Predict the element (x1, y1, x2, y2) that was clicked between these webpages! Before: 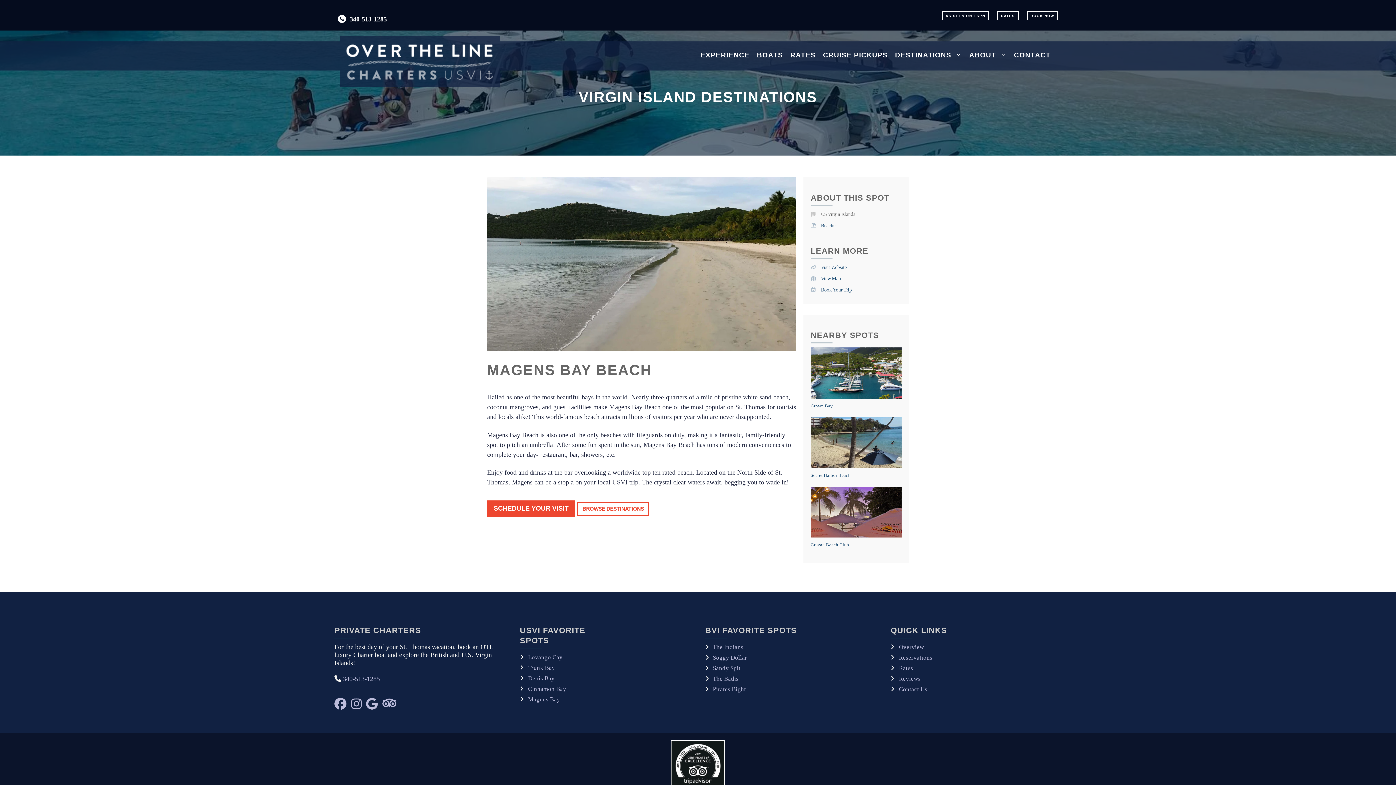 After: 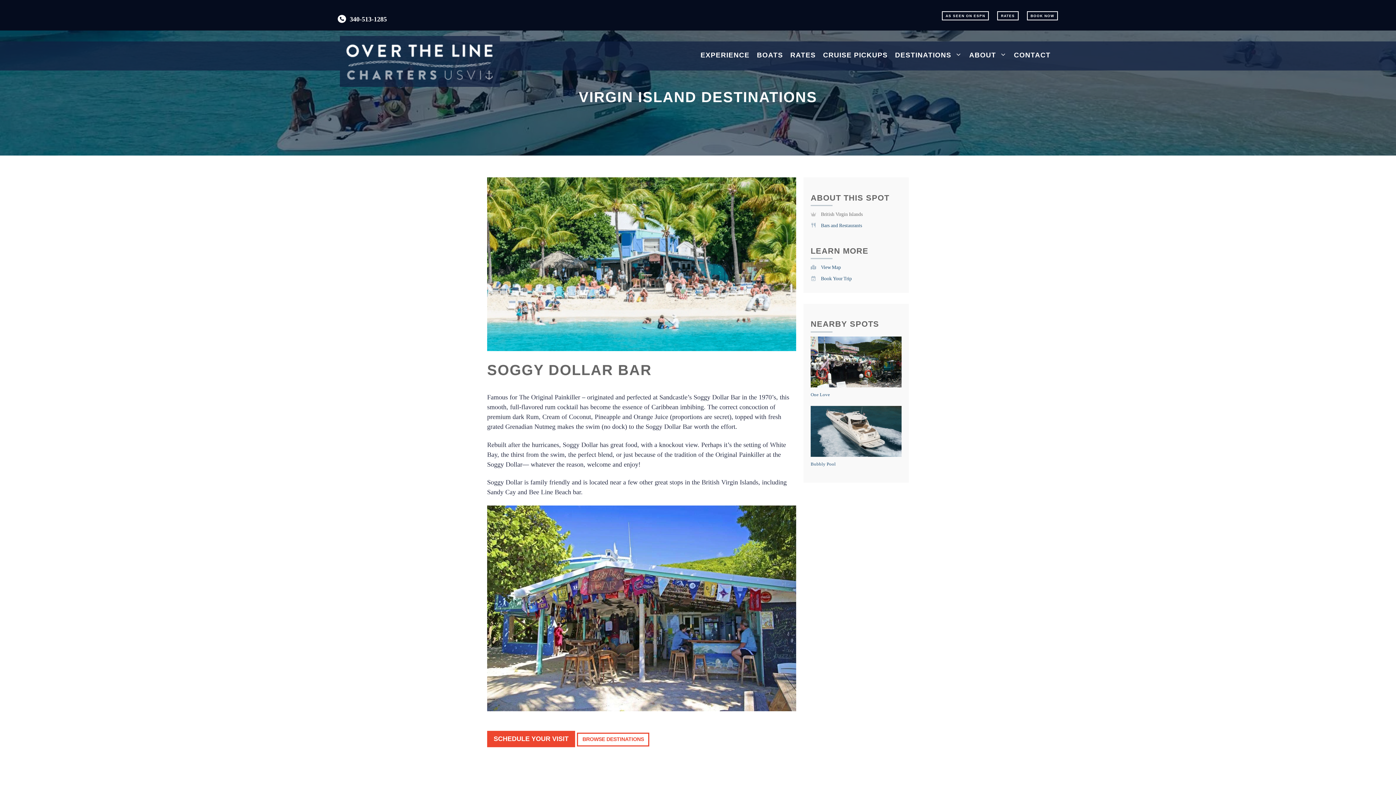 Action: bbox: (713, 654, 747, 661) label: Soggy Dollar